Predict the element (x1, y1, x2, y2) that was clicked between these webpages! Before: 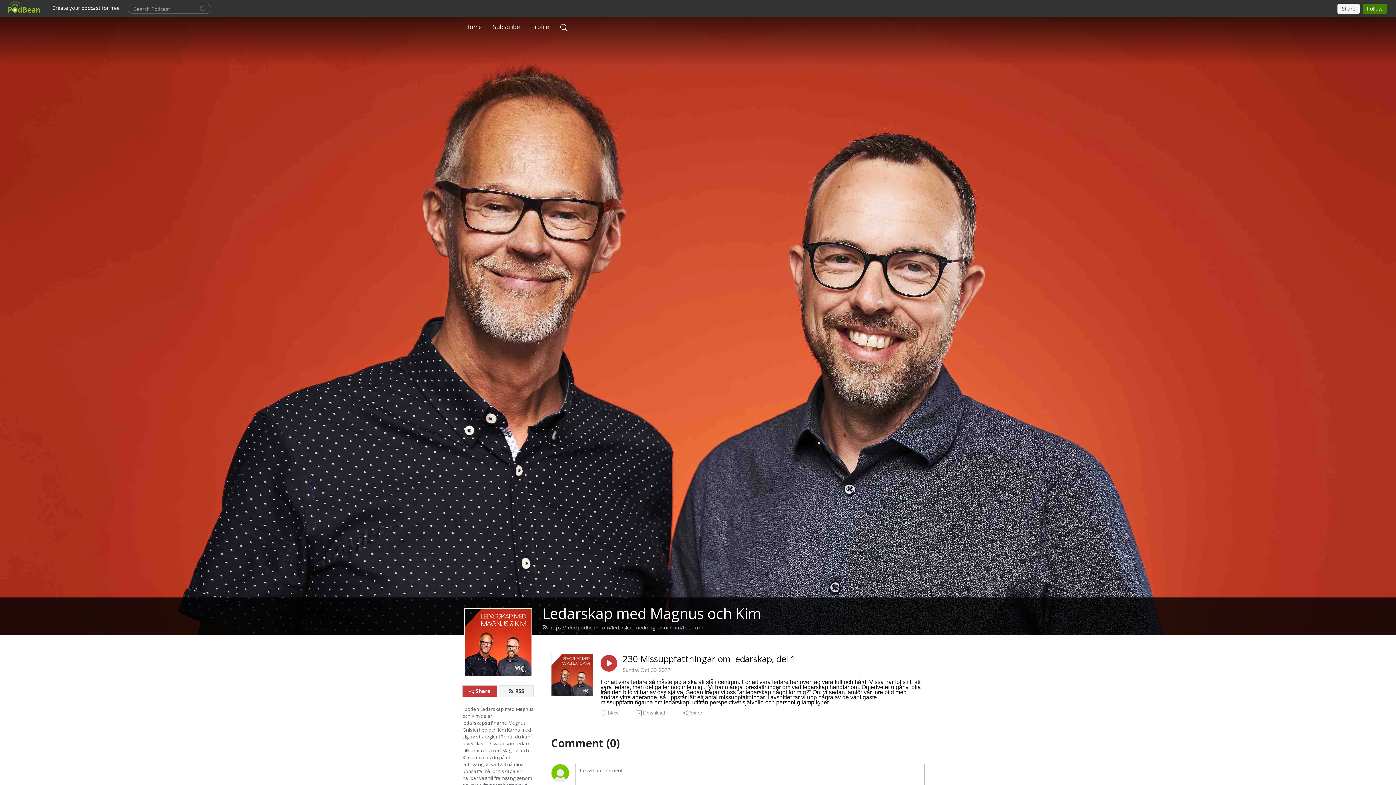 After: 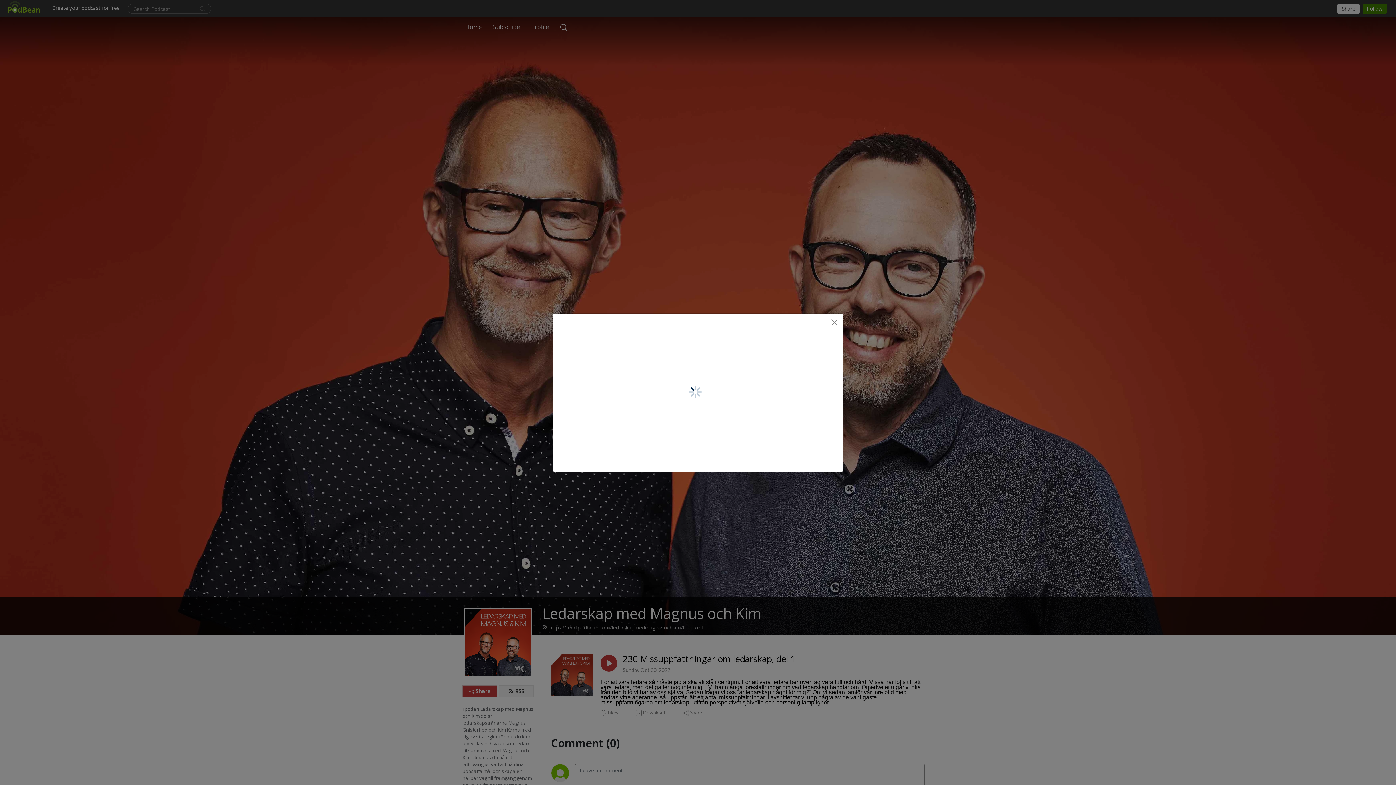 Action: label: Share bbox: (462, 685, 497, 697)